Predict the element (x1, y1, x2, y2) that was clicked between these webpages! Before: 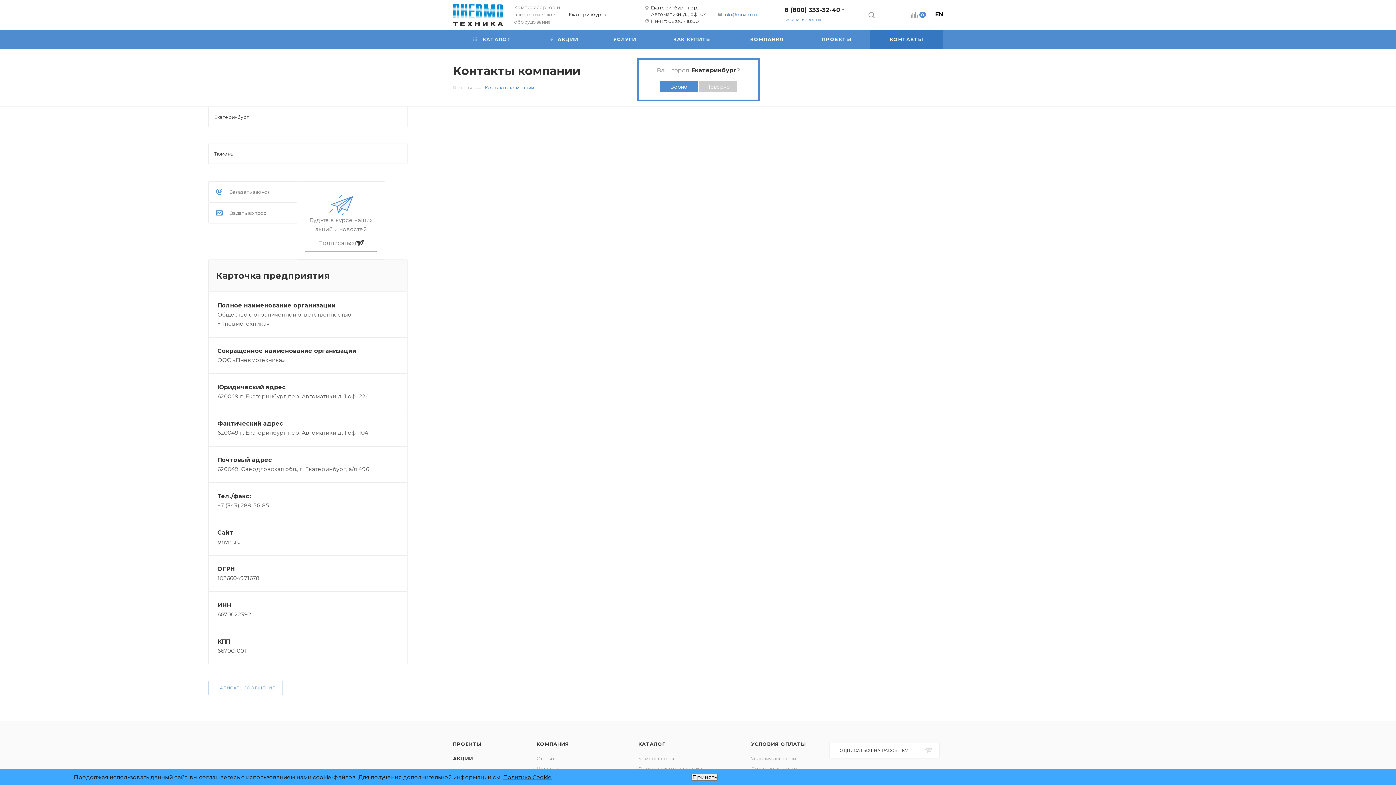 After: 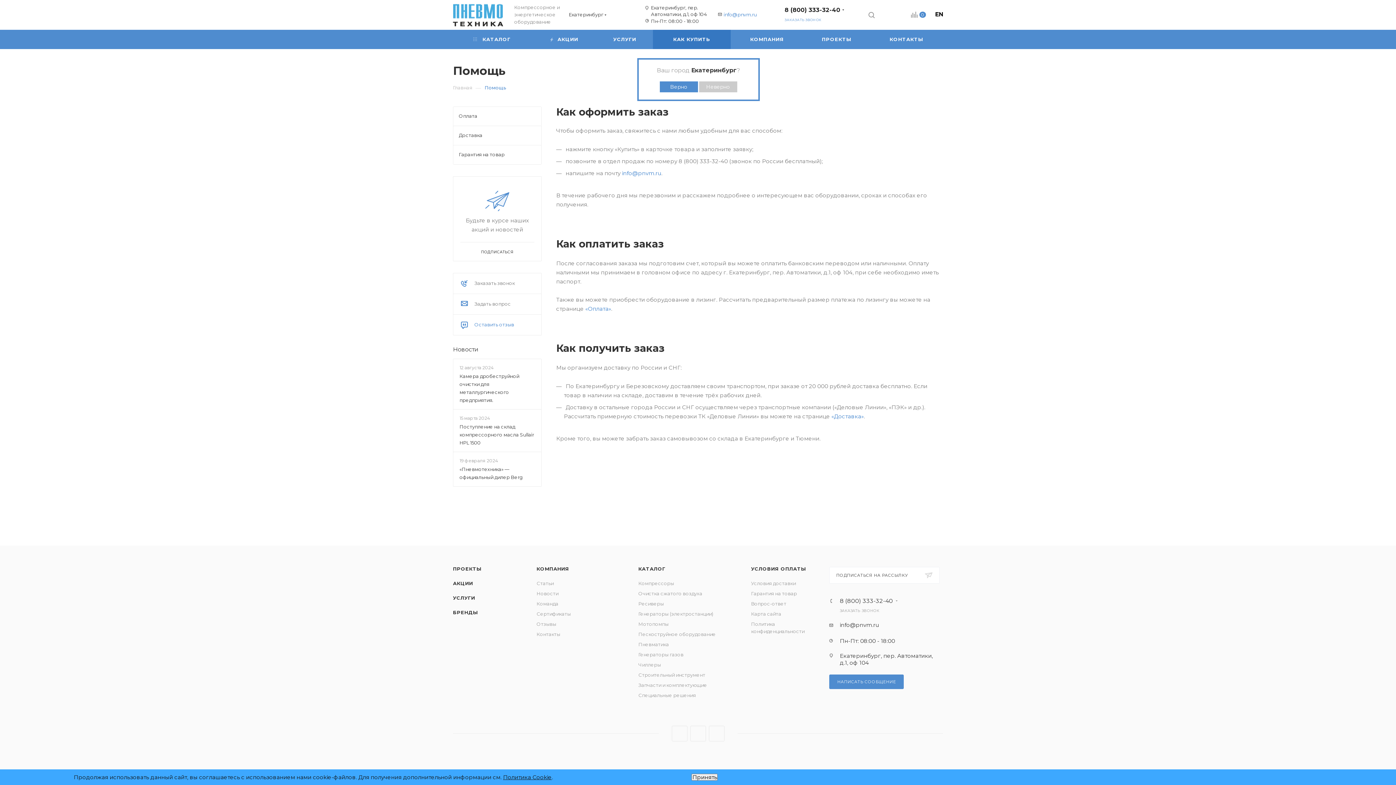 Action: label: КАК КУПИТЬ bbox: (653, 29, 730, 49)